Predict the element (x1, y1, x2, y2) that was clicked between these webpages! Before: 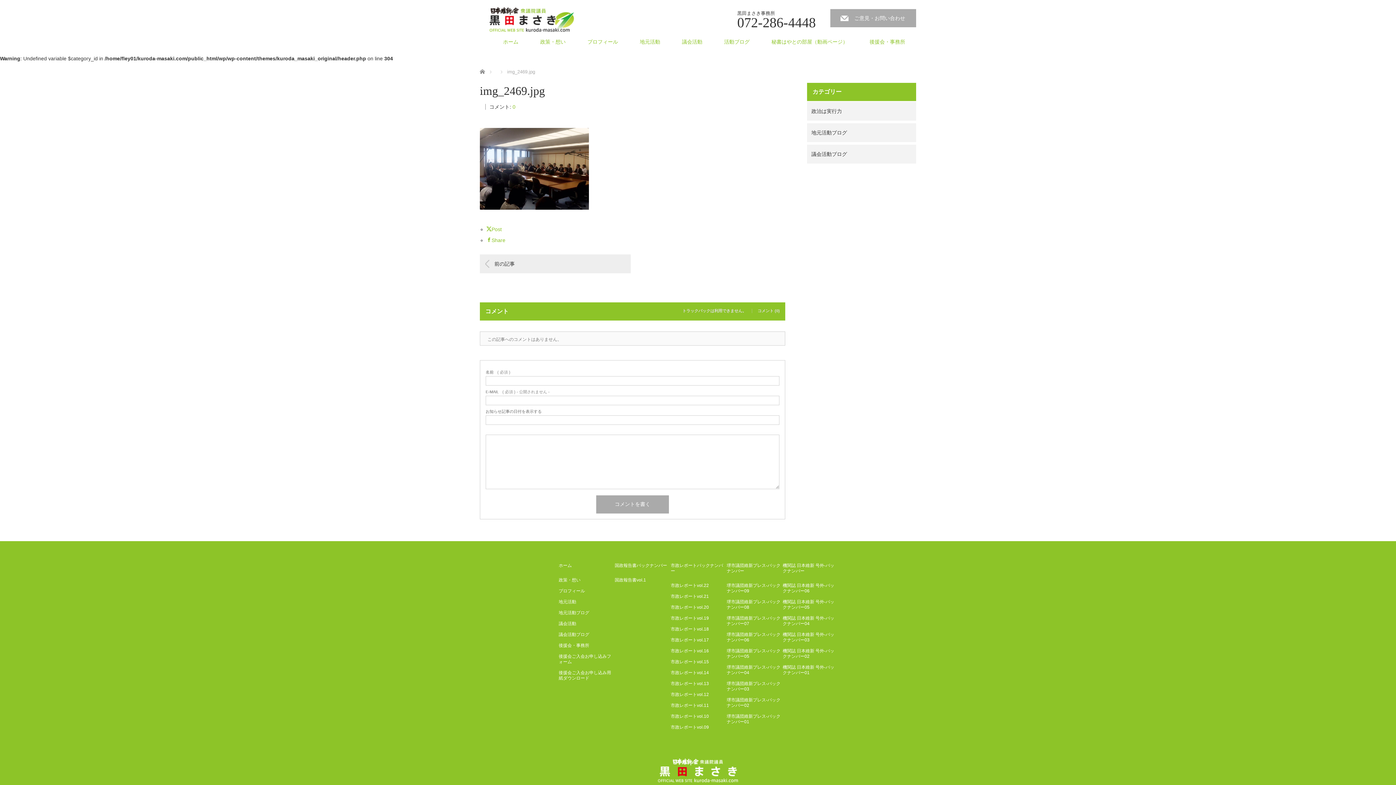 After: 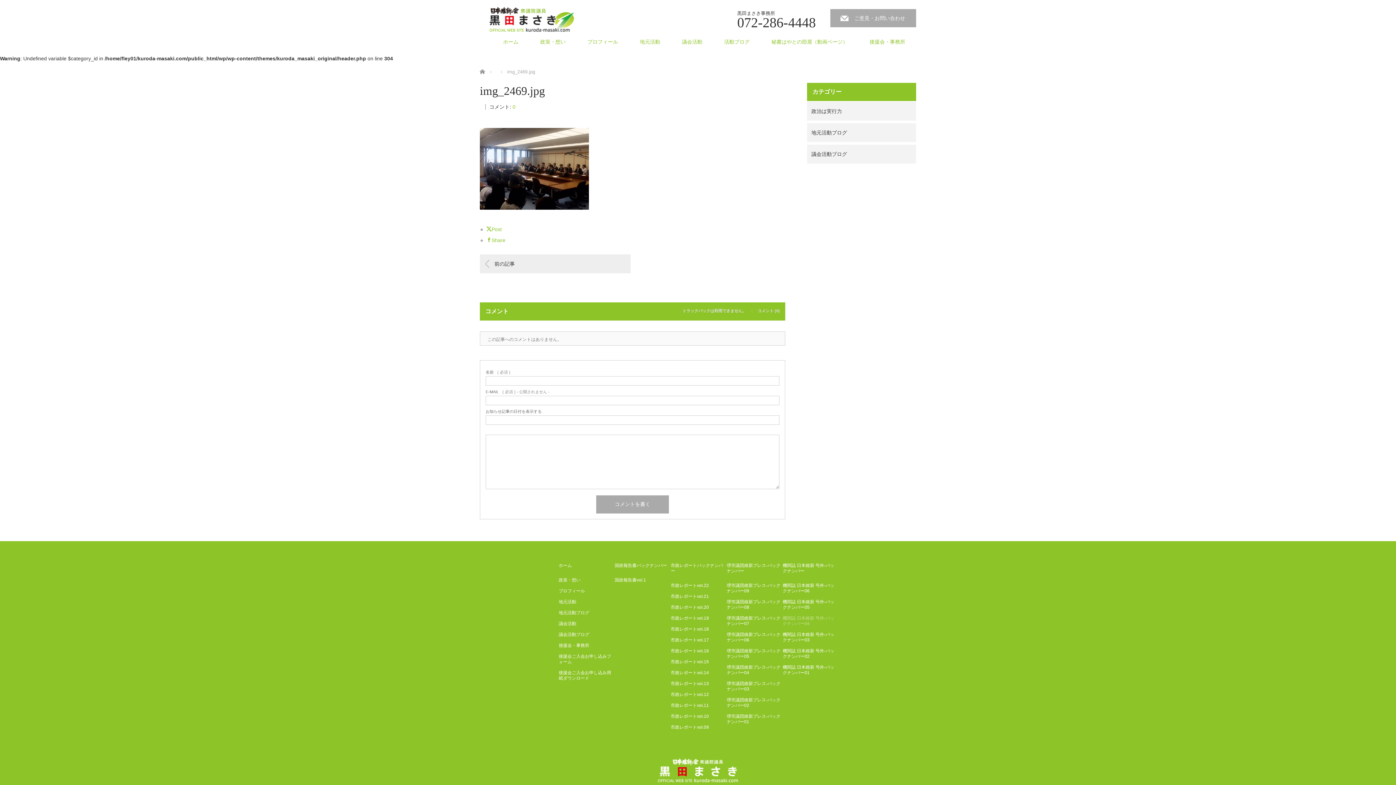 Action: label: 機関誌 日本維新 号外-バックナンバー04 bbox: (782, 616, 837, 626)